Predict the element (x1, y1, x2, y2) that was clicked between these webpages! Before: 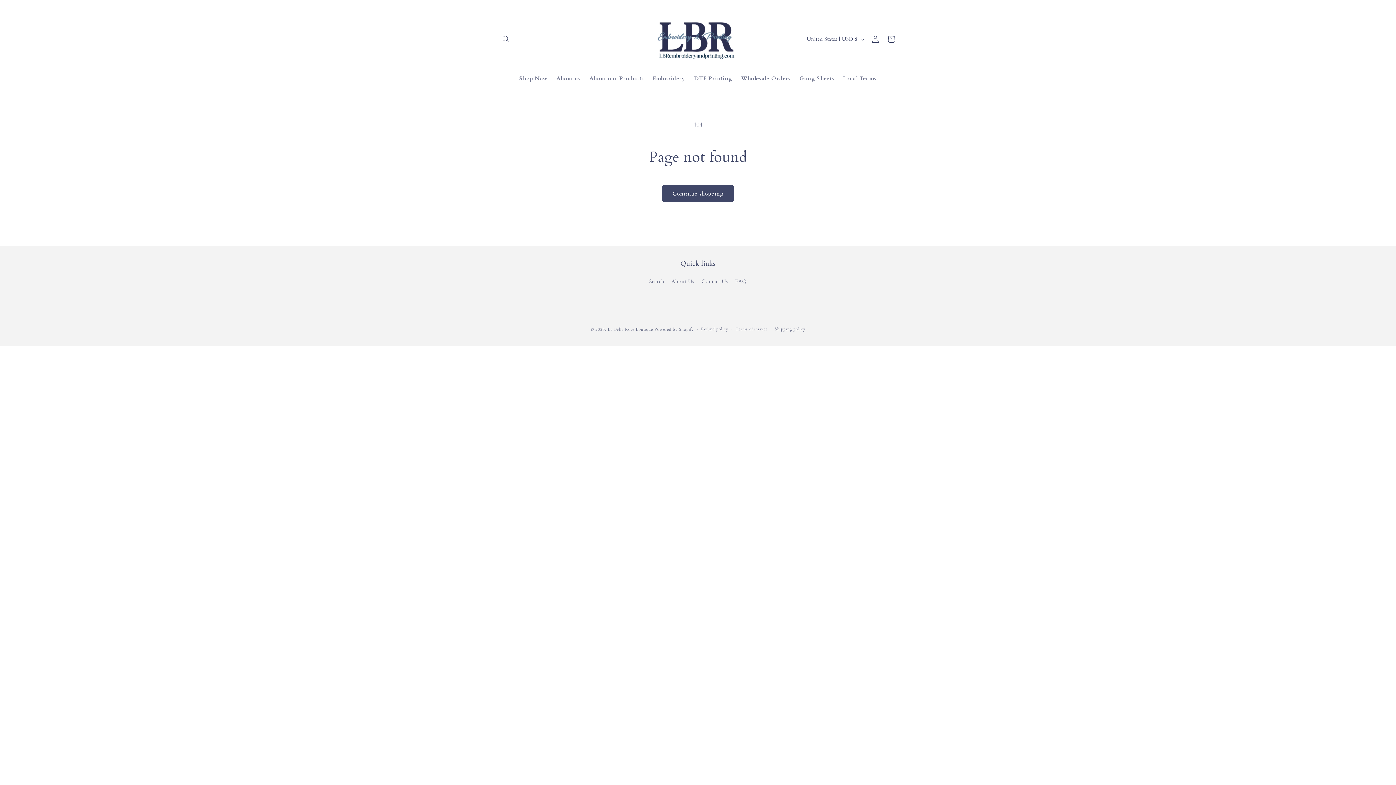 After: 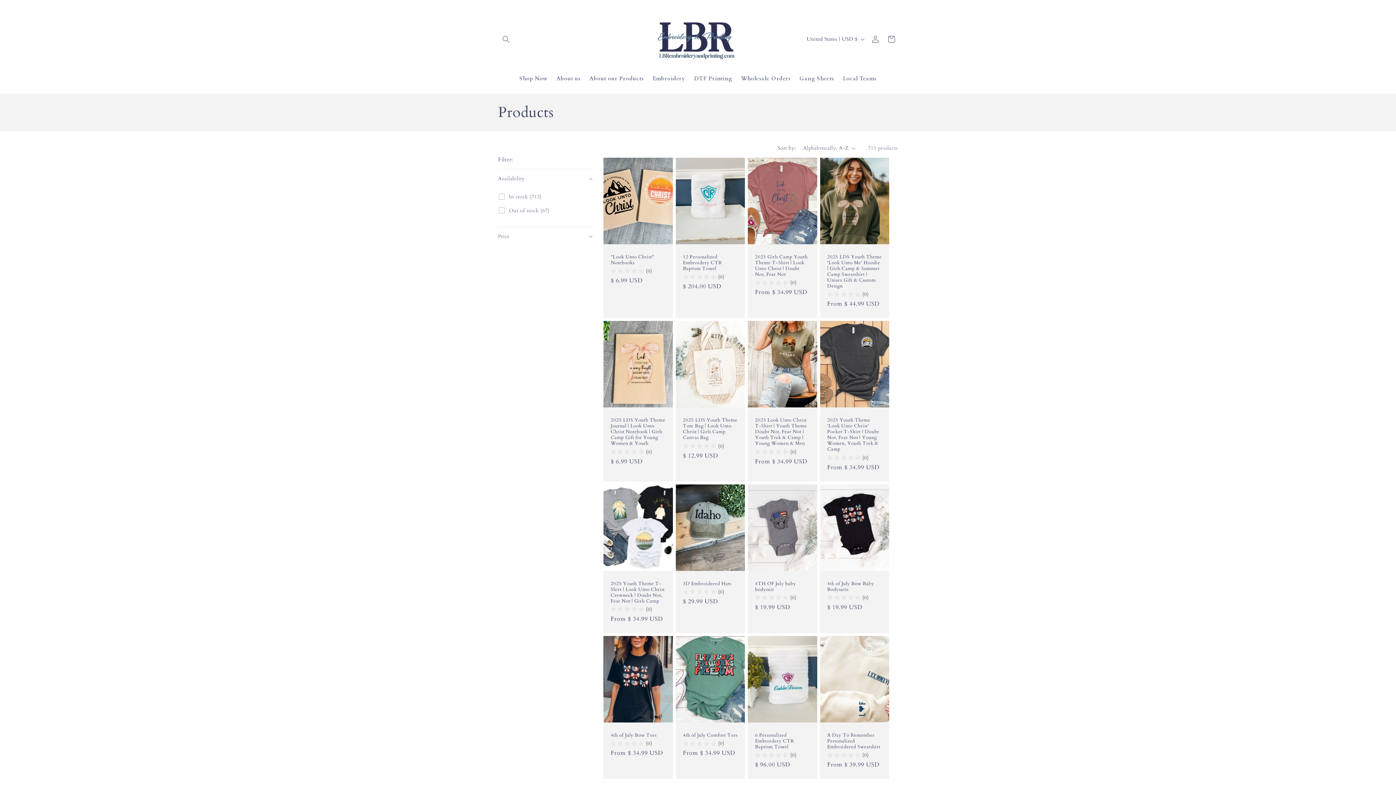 Action: label: Continue shopping bbox: (661, 185, 734, 202)